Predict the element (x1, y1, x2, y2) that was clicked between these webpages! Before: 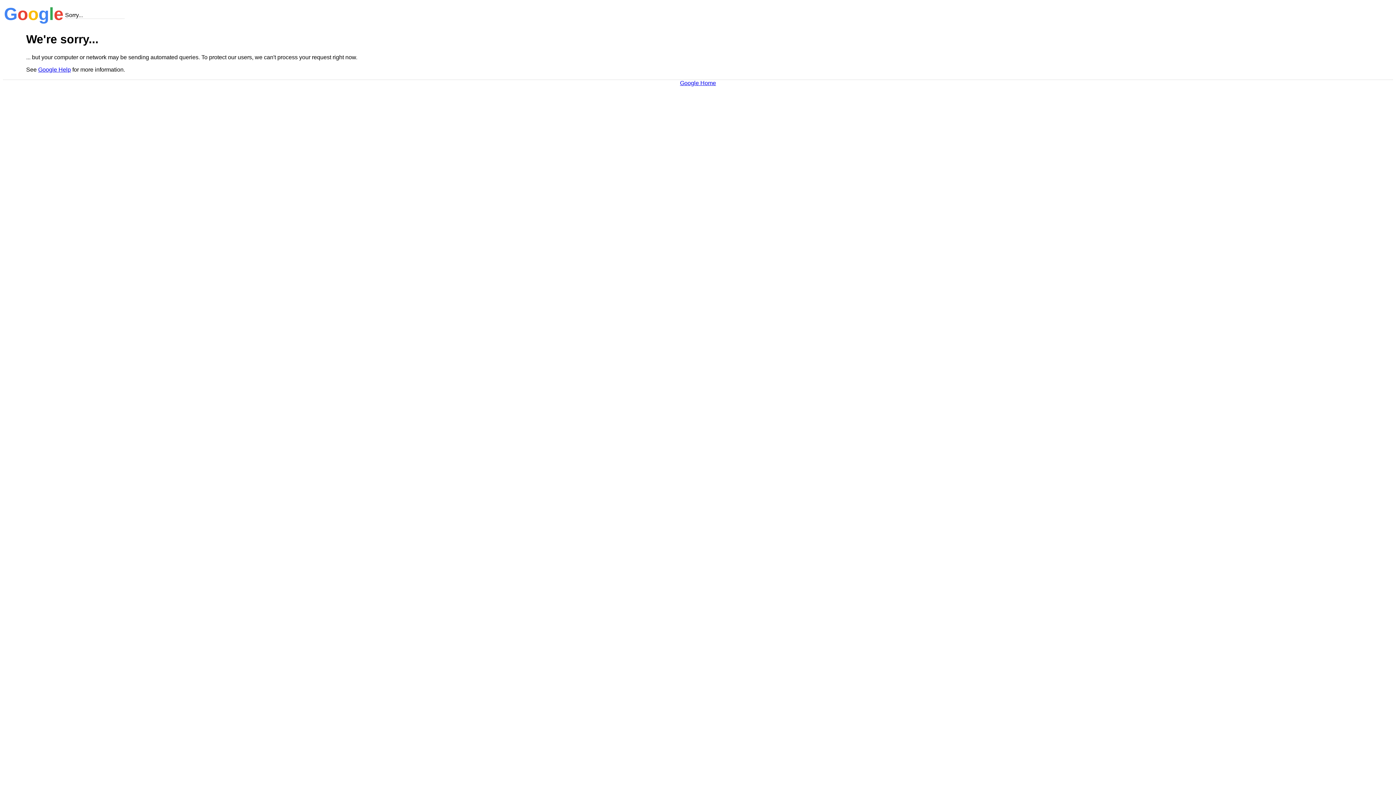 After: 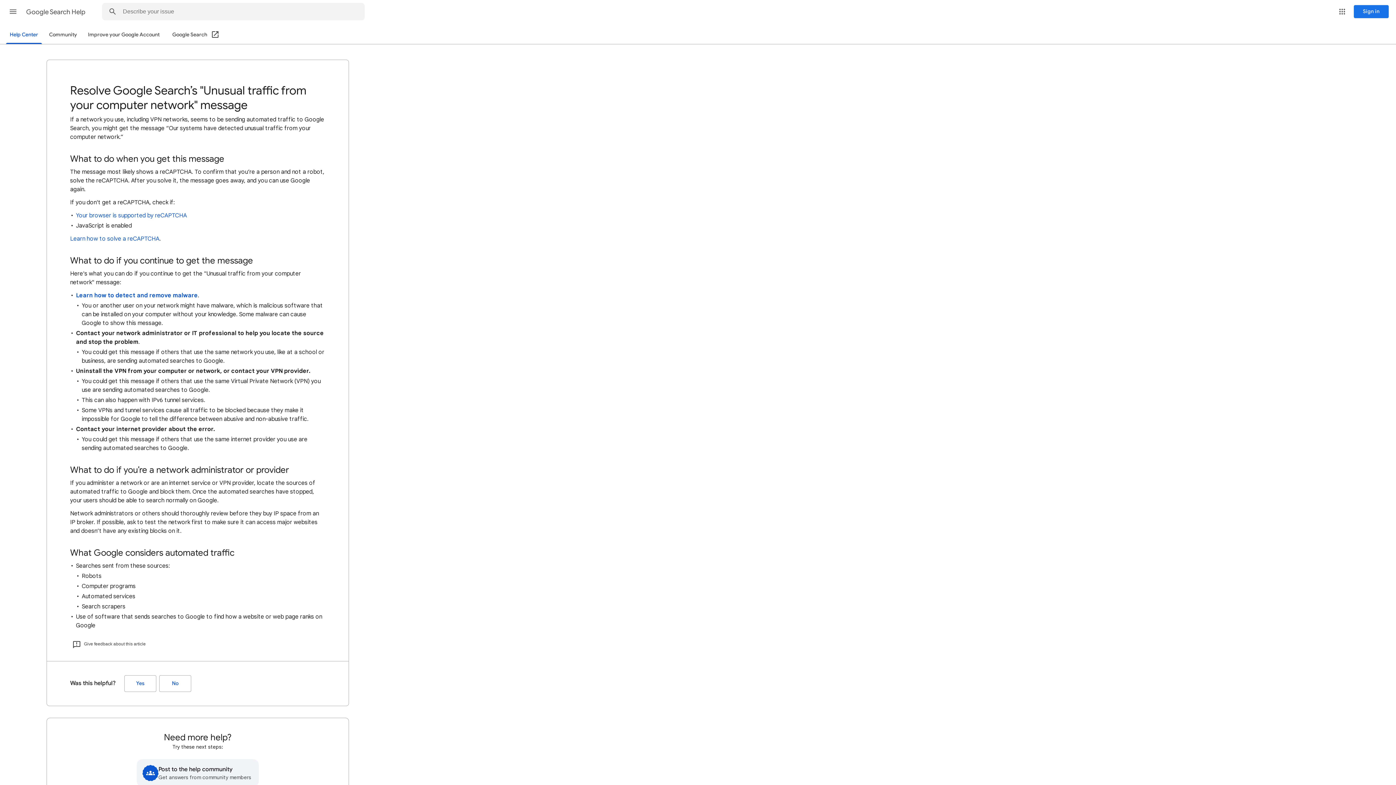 Action: label: Google Help bbox: (38, 66, 70, 72)